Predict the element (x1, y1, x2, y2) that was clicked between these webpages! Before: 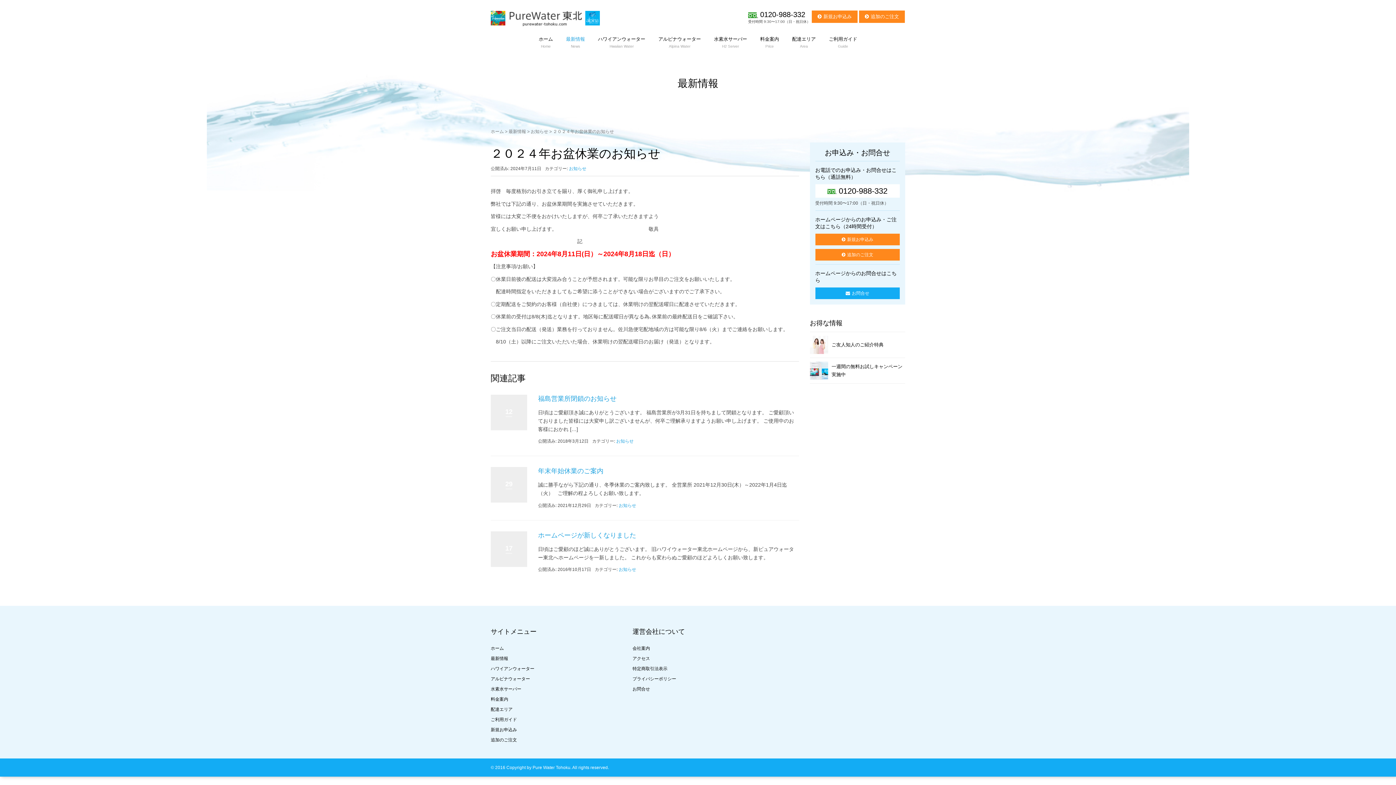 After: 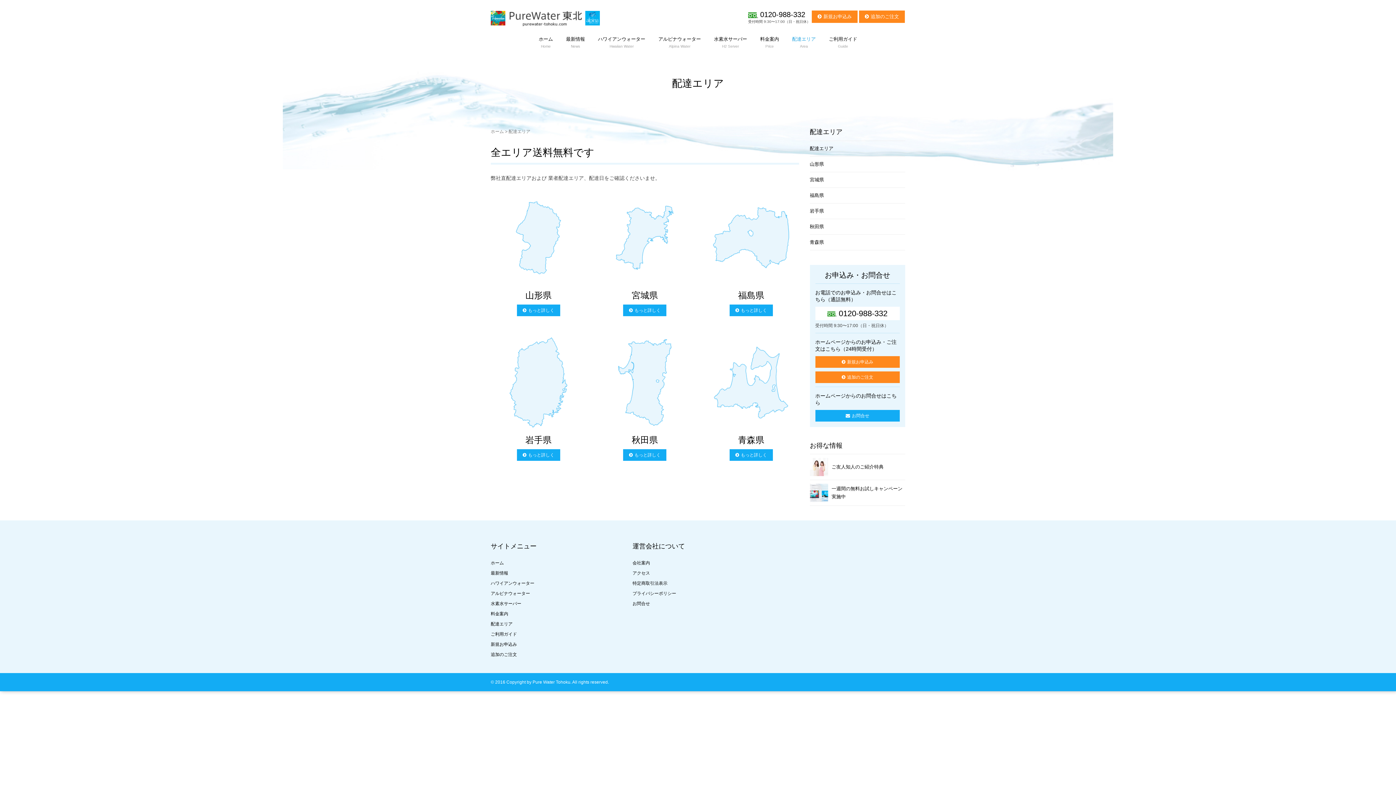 Action: label: 配達エリア bbox: (490, 707, 512, 712)